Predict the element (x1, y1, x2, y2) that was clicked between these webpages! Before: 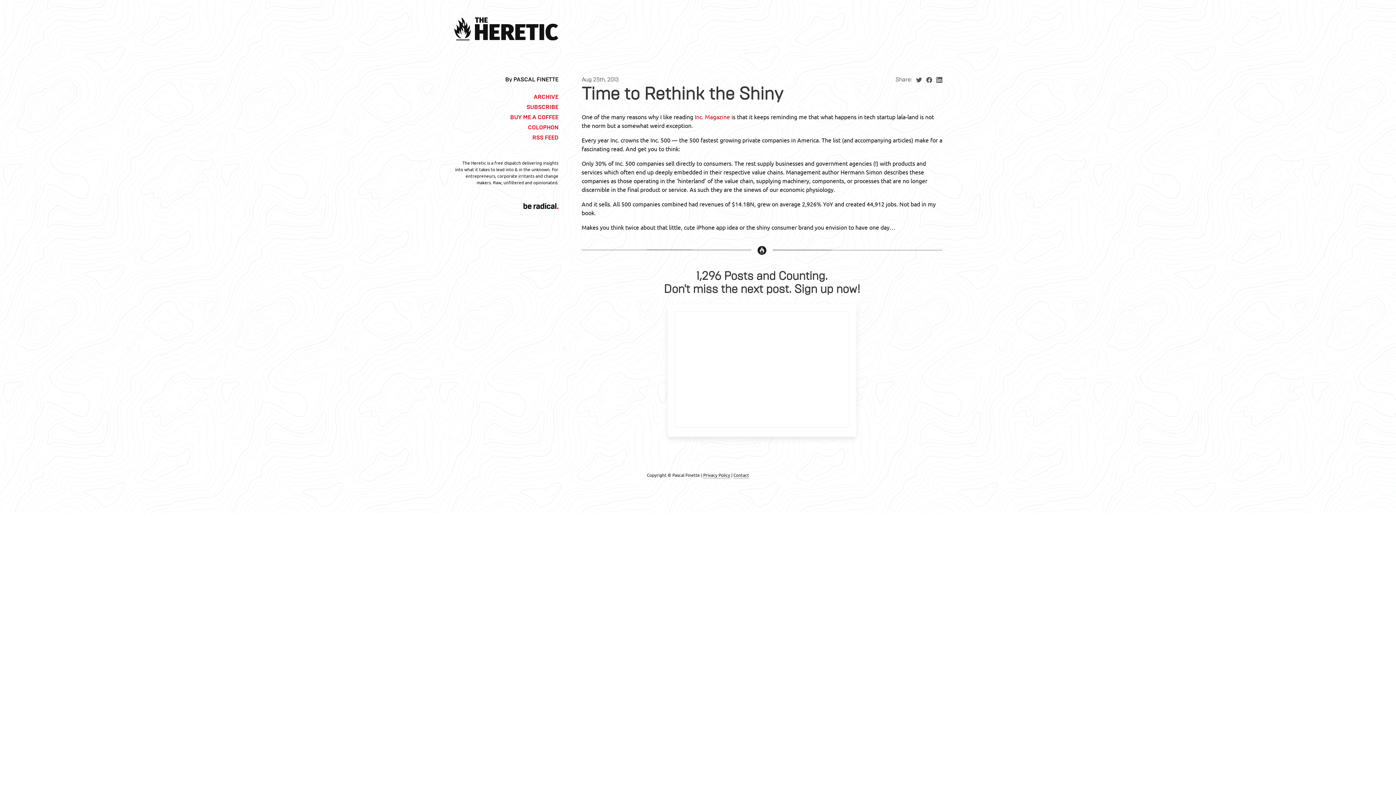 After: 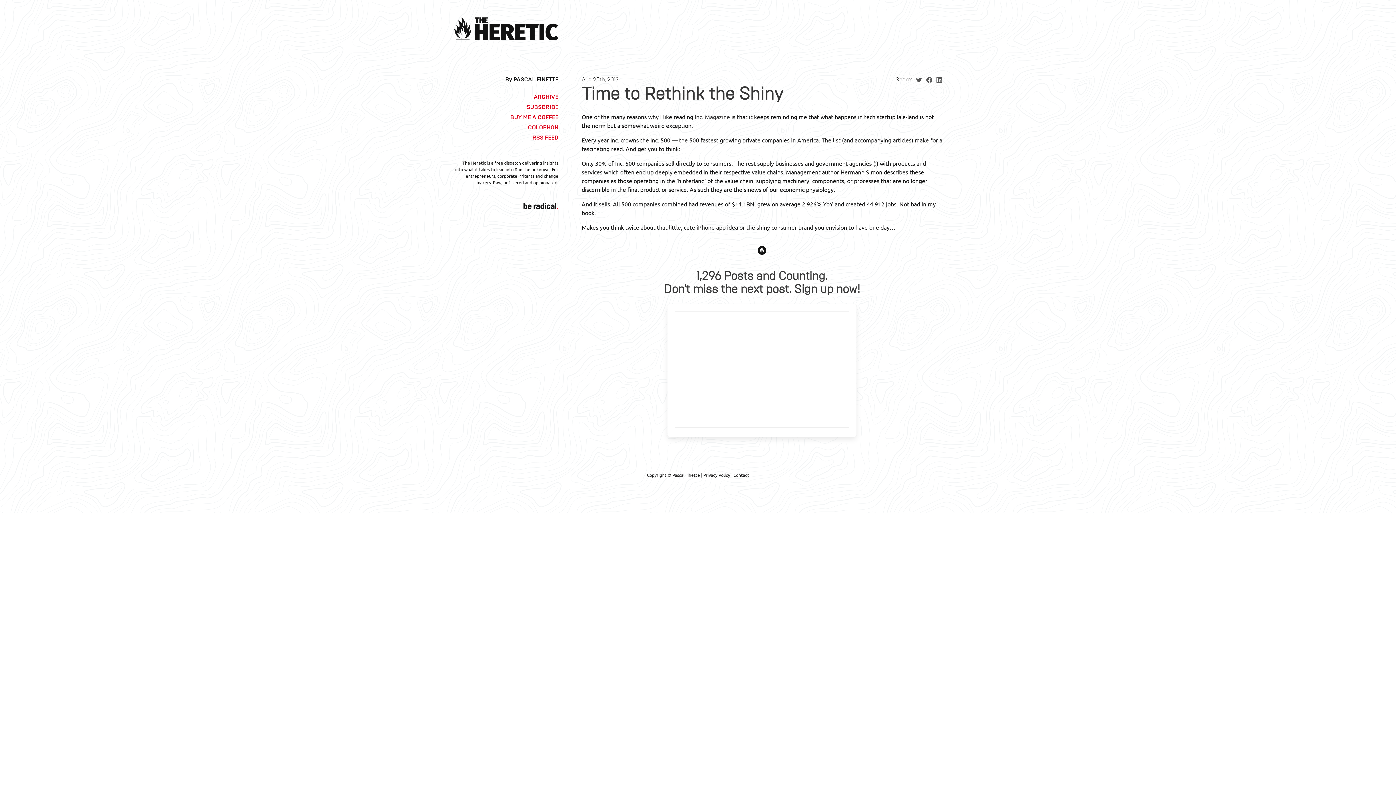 Action: label: Inc. Magazine bbox: (694, 112, 730, 120)